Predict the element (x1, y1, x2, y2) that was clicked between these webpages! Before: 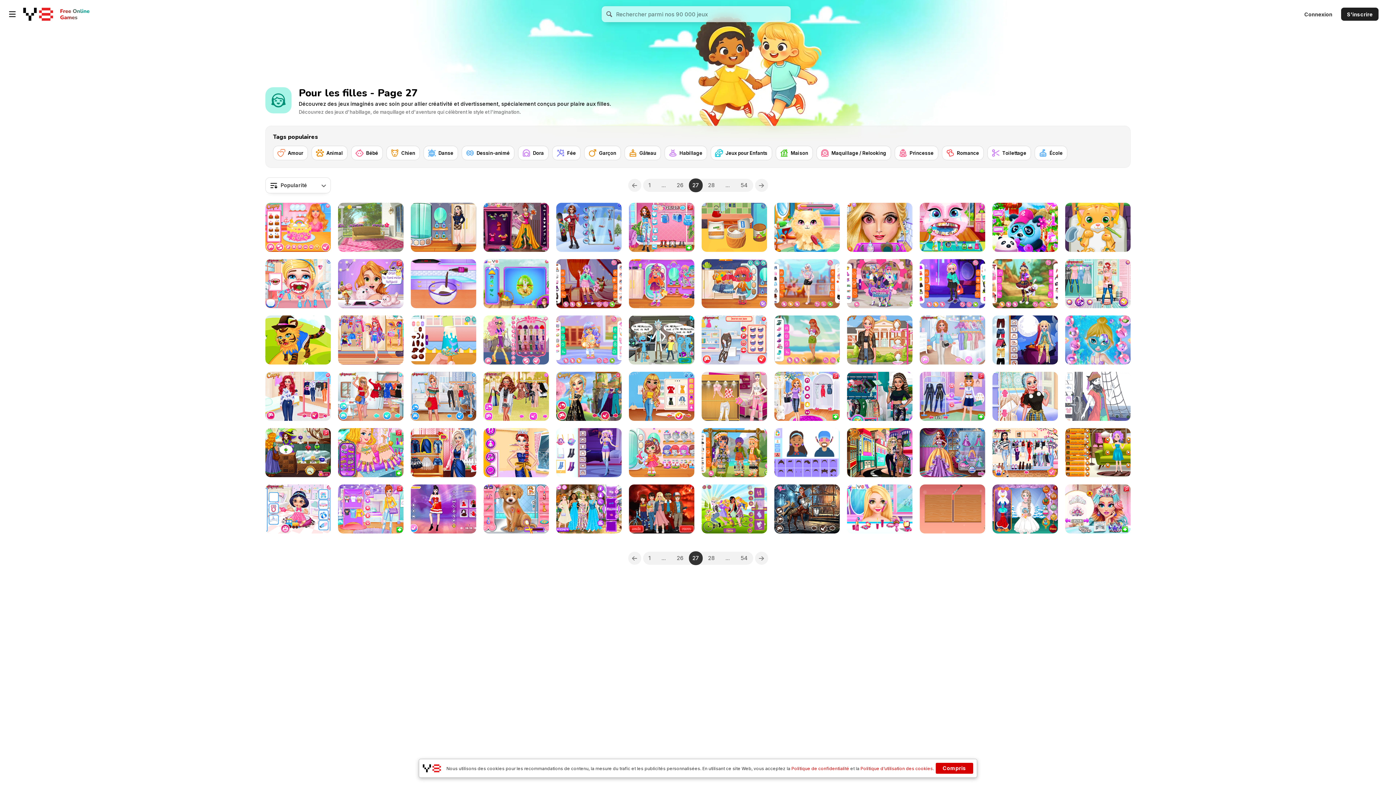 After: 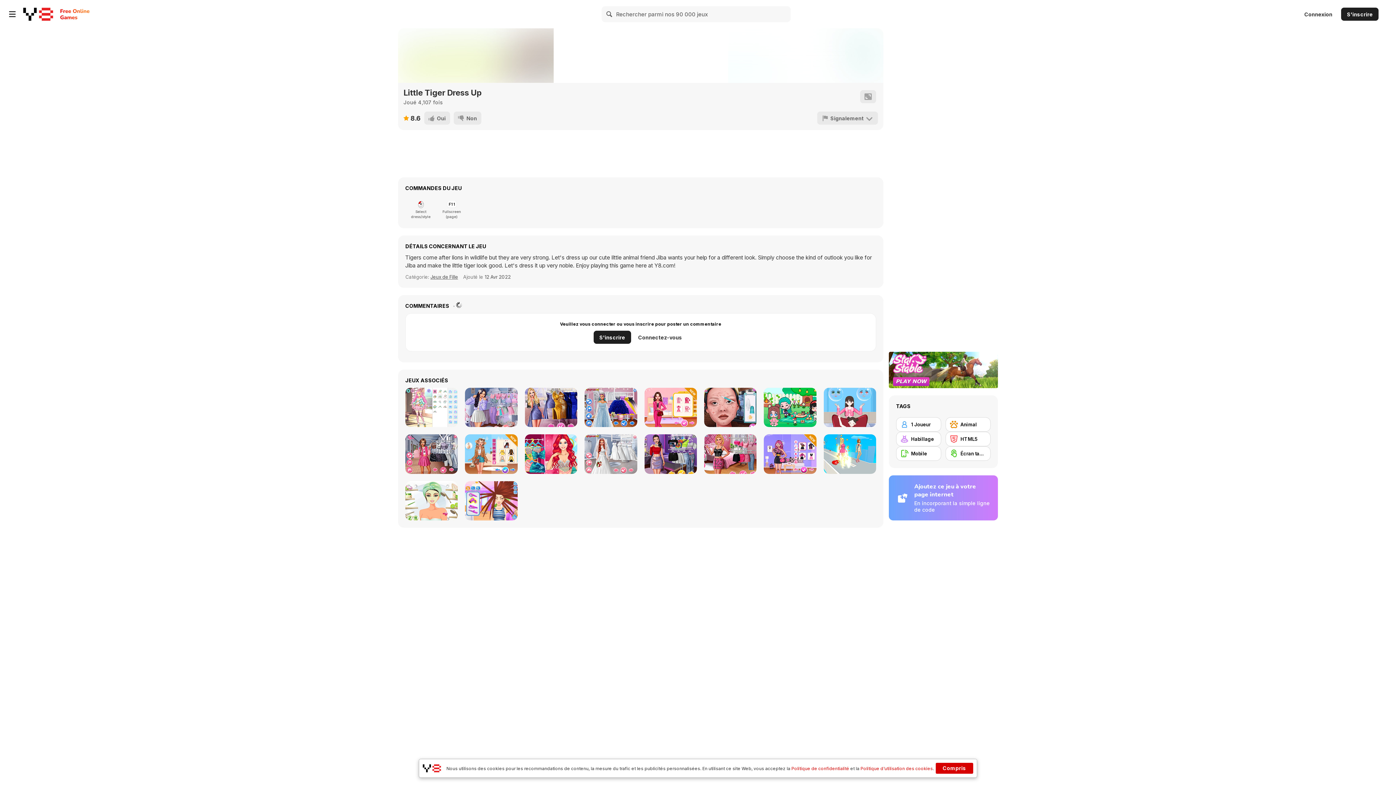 Action: bbox: (265, 315, 330, 364) label: Little Tiger Dress Up